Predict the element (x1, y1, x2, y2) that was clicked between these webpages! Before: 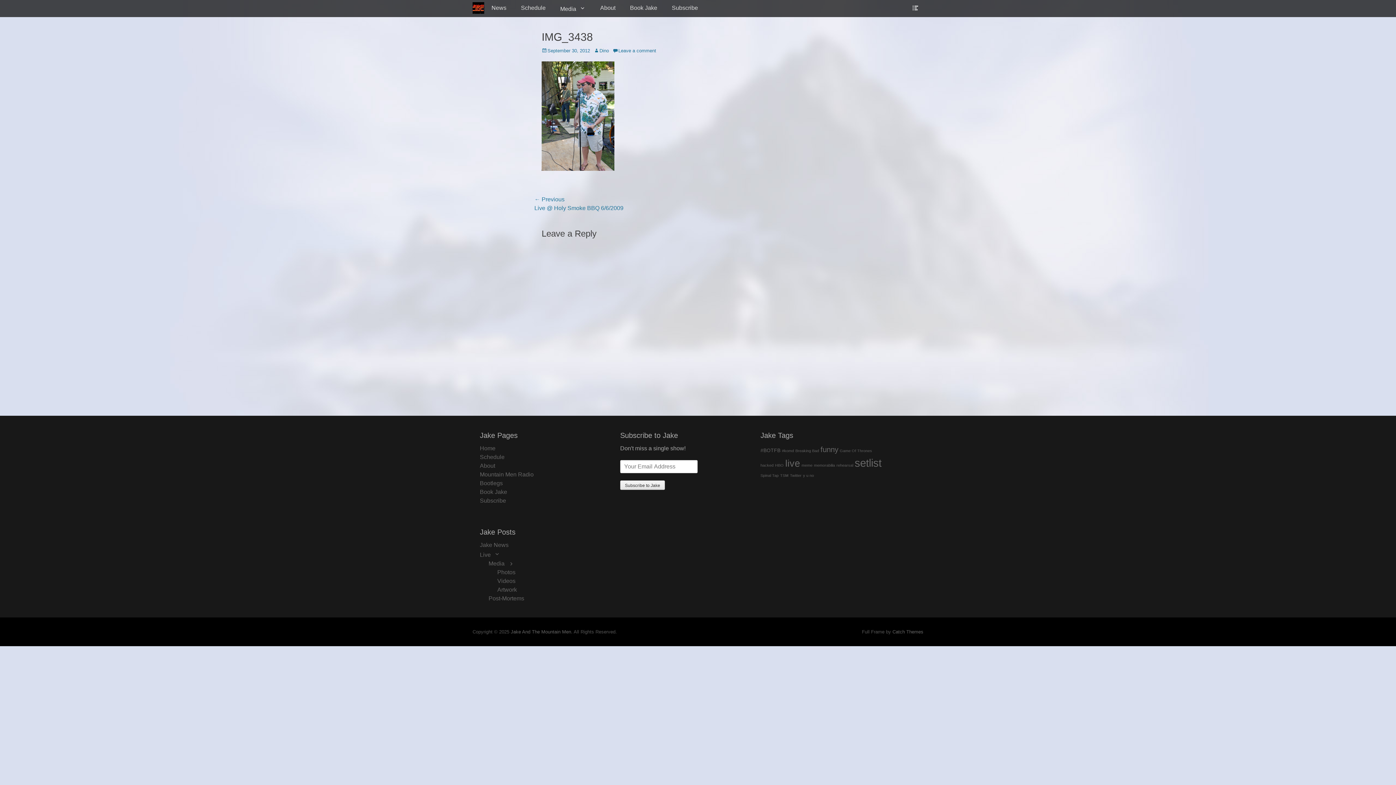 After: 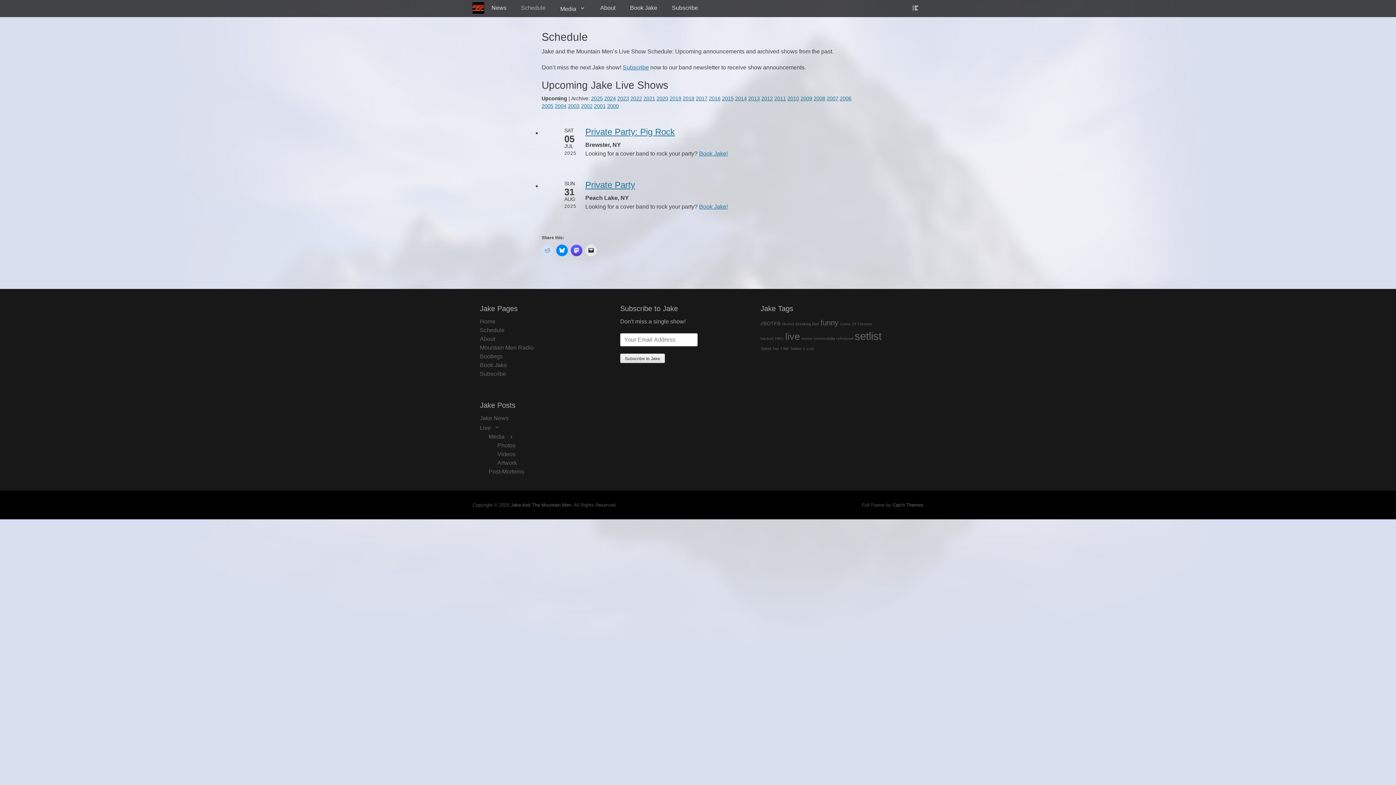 Action: label: Schedule bbox: (480, 454, 504, 460)